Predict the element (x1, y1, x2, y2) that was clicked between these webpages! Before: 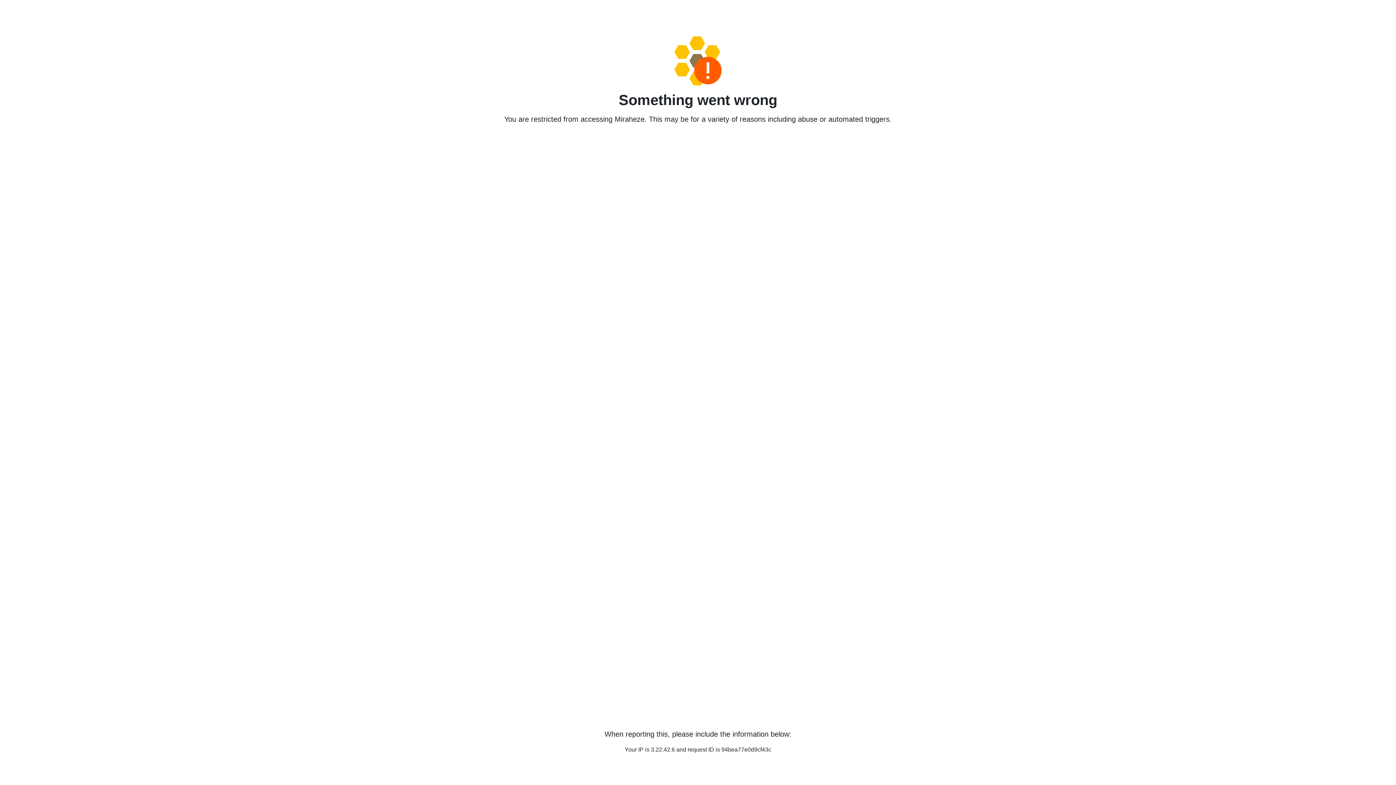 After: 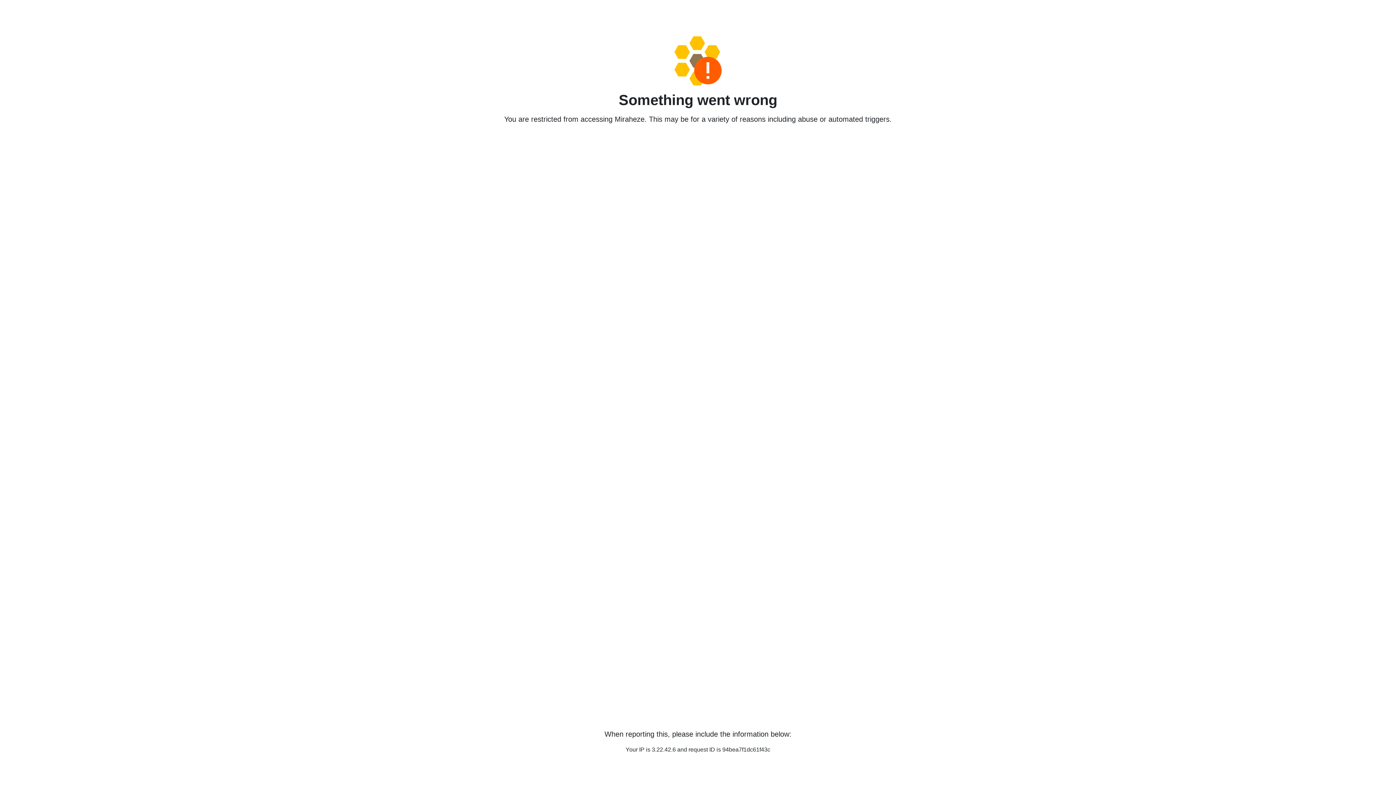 Action: bbox: (458, 36, 938, 85)